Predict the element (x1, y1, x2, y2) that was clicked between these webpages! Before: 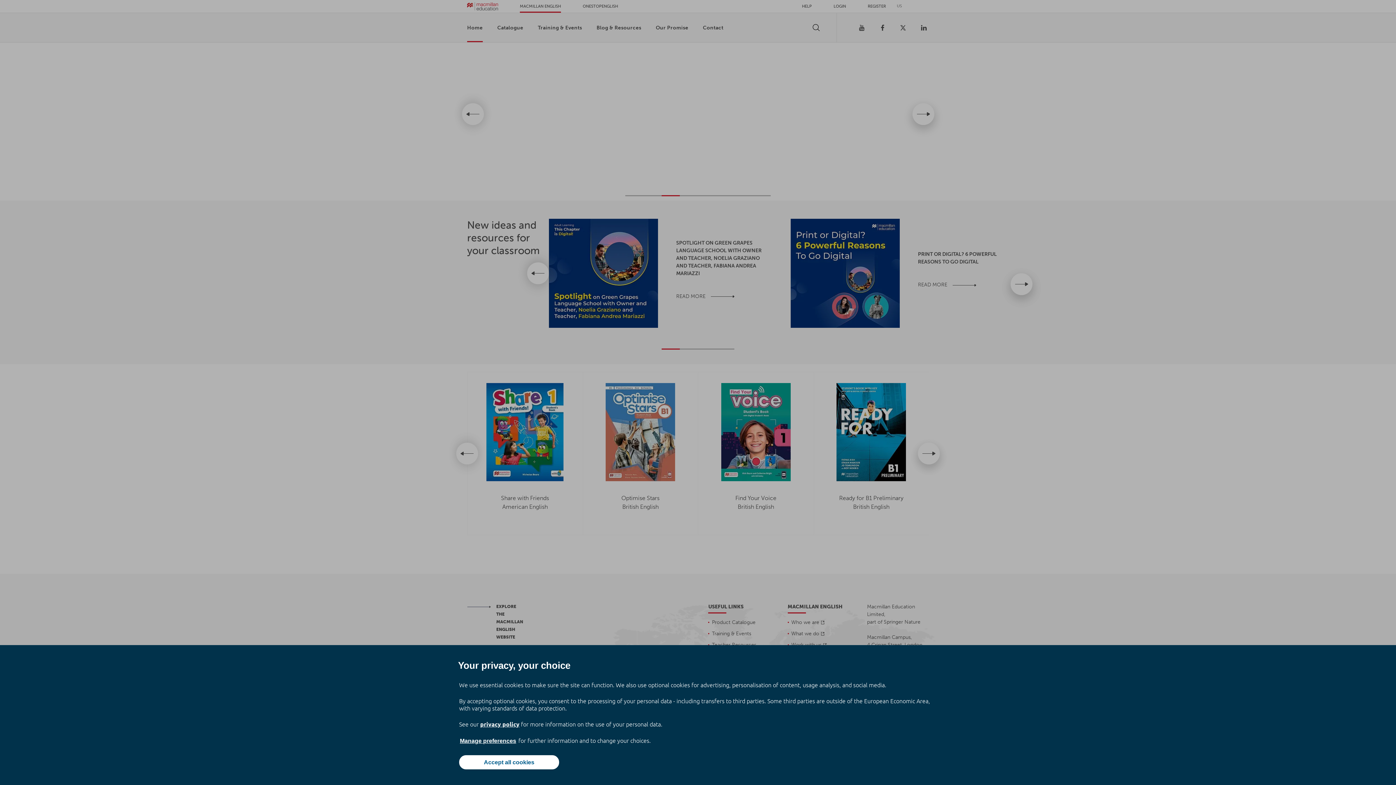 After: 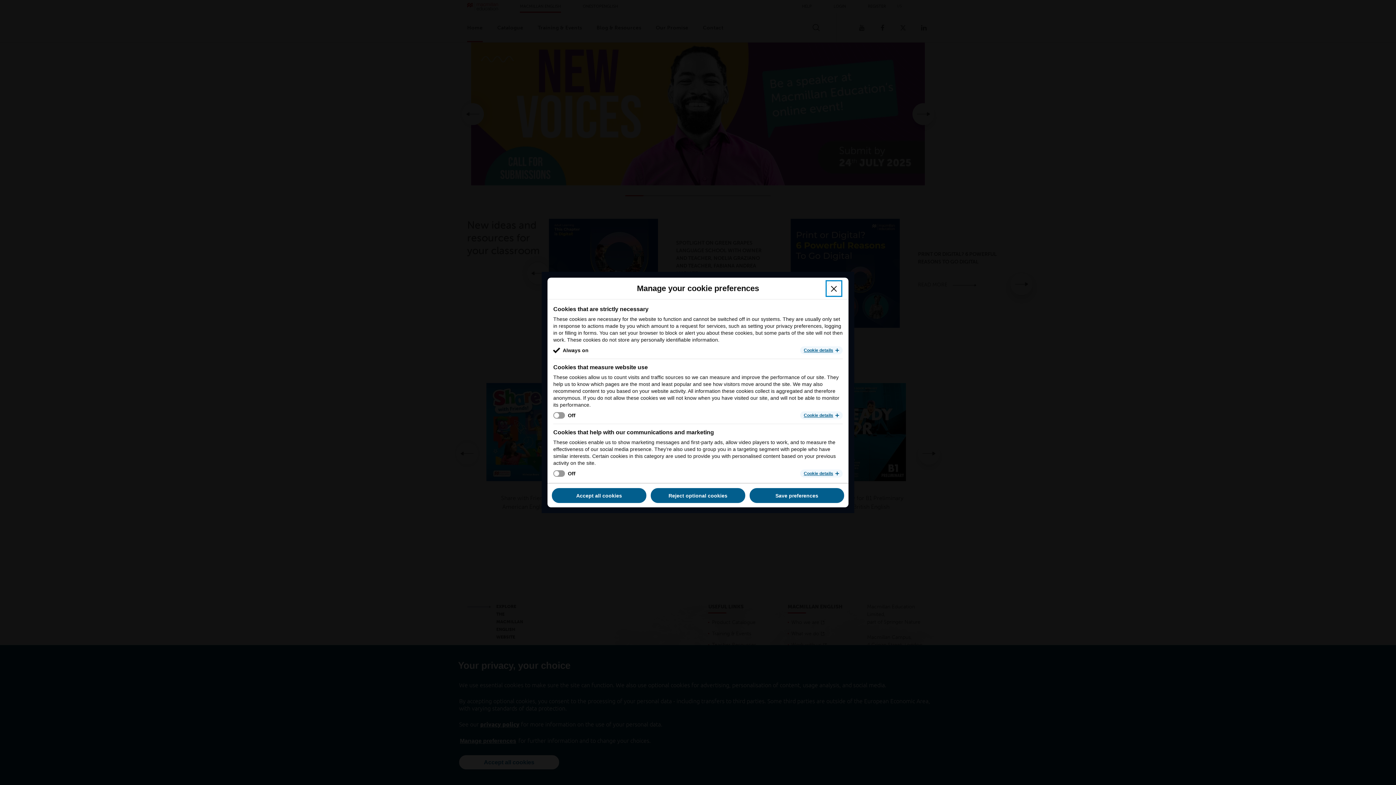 Action: label: Manage preferences bbox: (459, 737, 517, 745)